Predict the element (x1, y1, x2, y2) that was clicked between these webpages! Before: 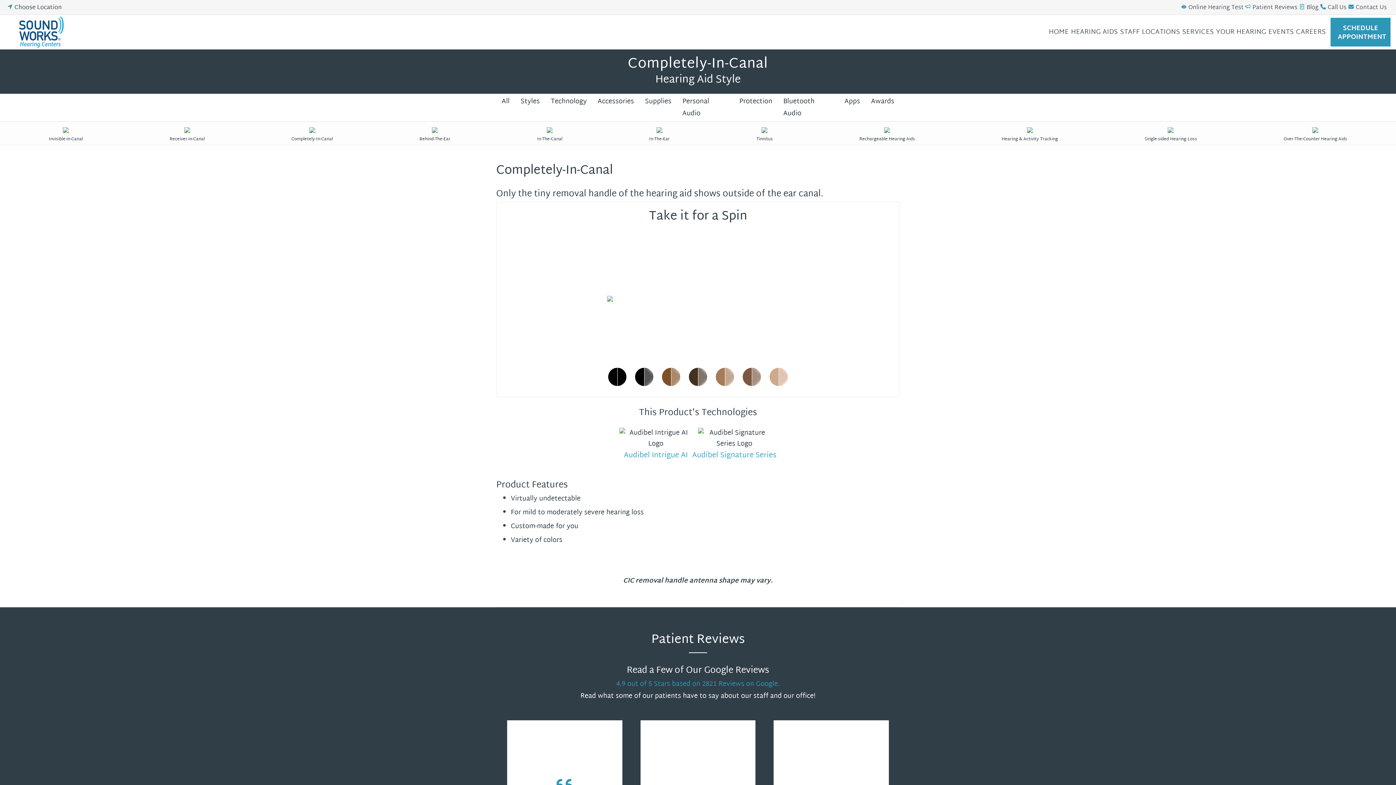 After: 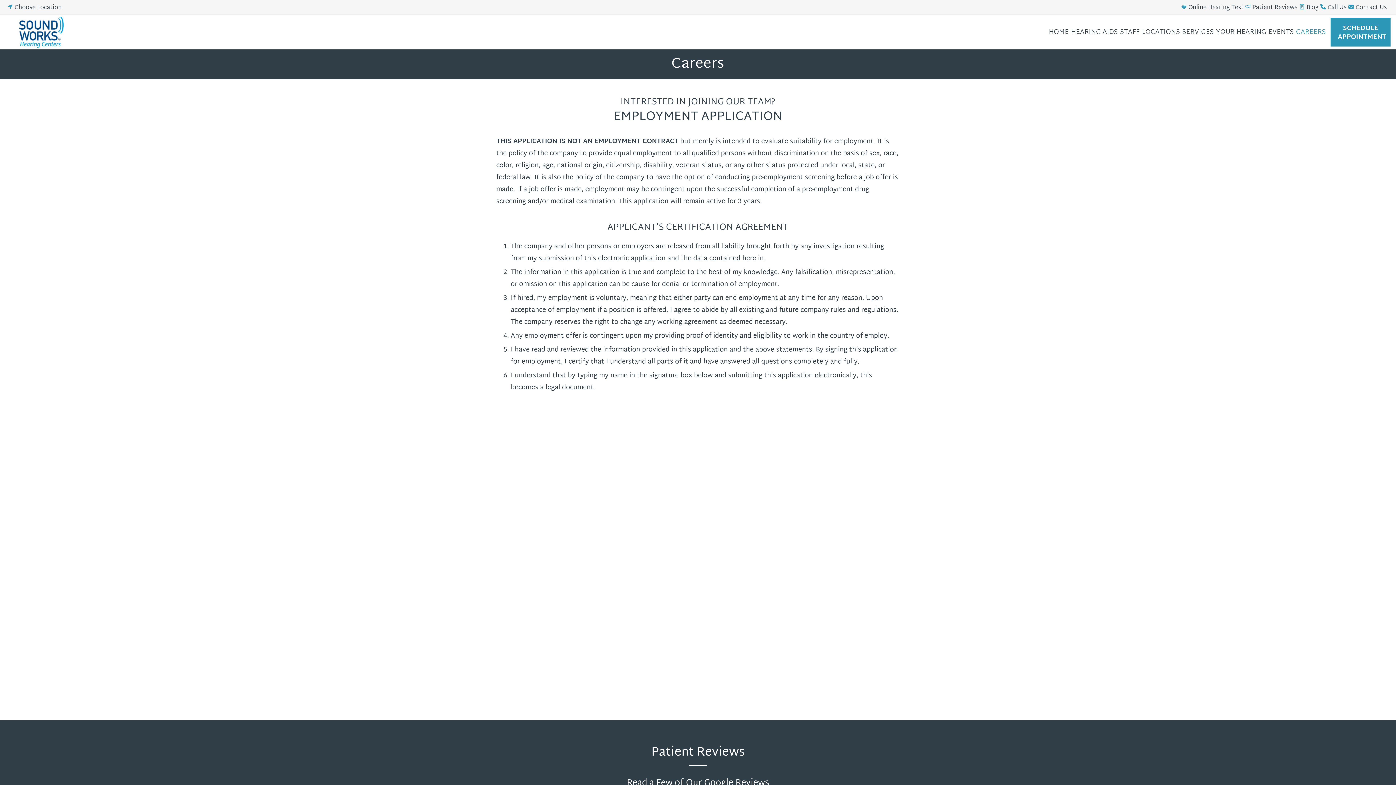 Action: label: CAREERS bbox: (1296, 25, 1326, 39)